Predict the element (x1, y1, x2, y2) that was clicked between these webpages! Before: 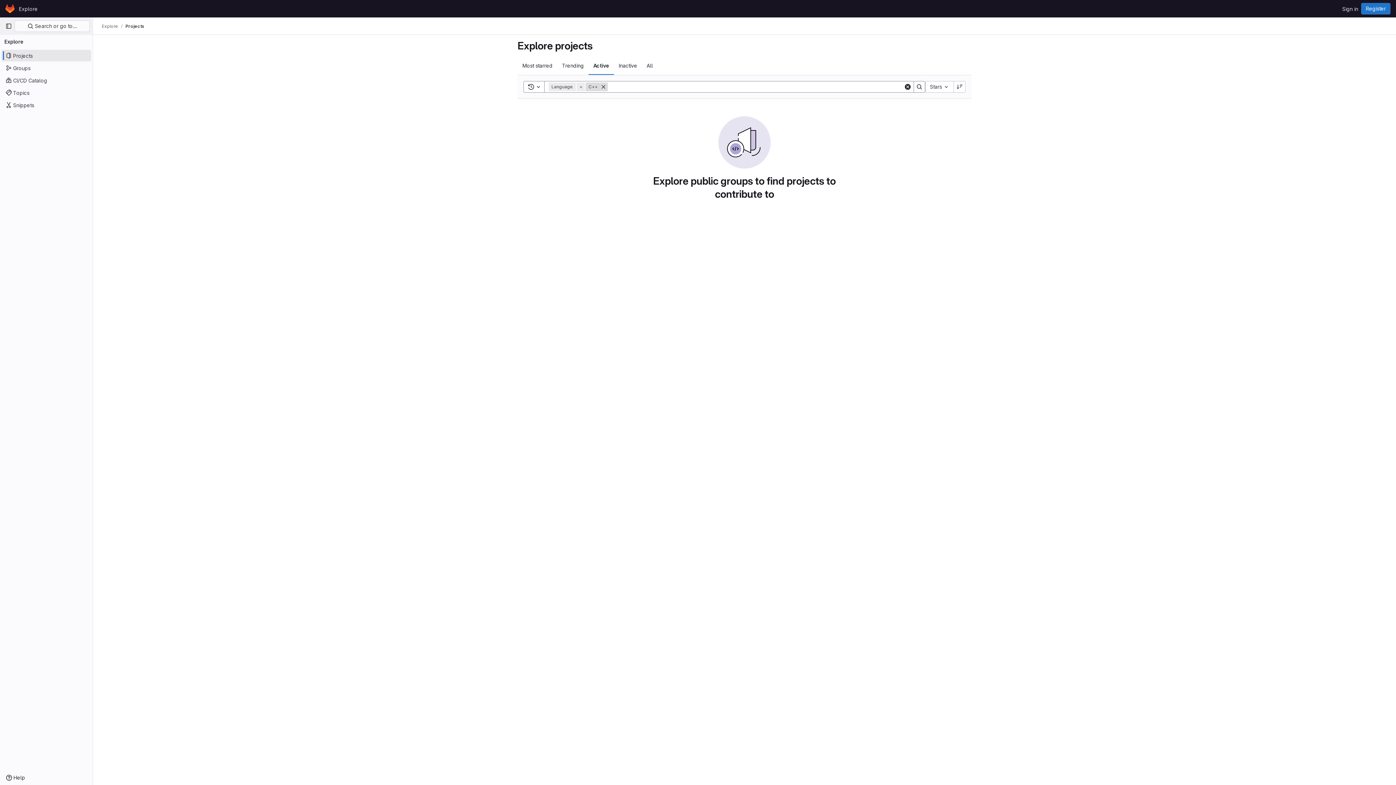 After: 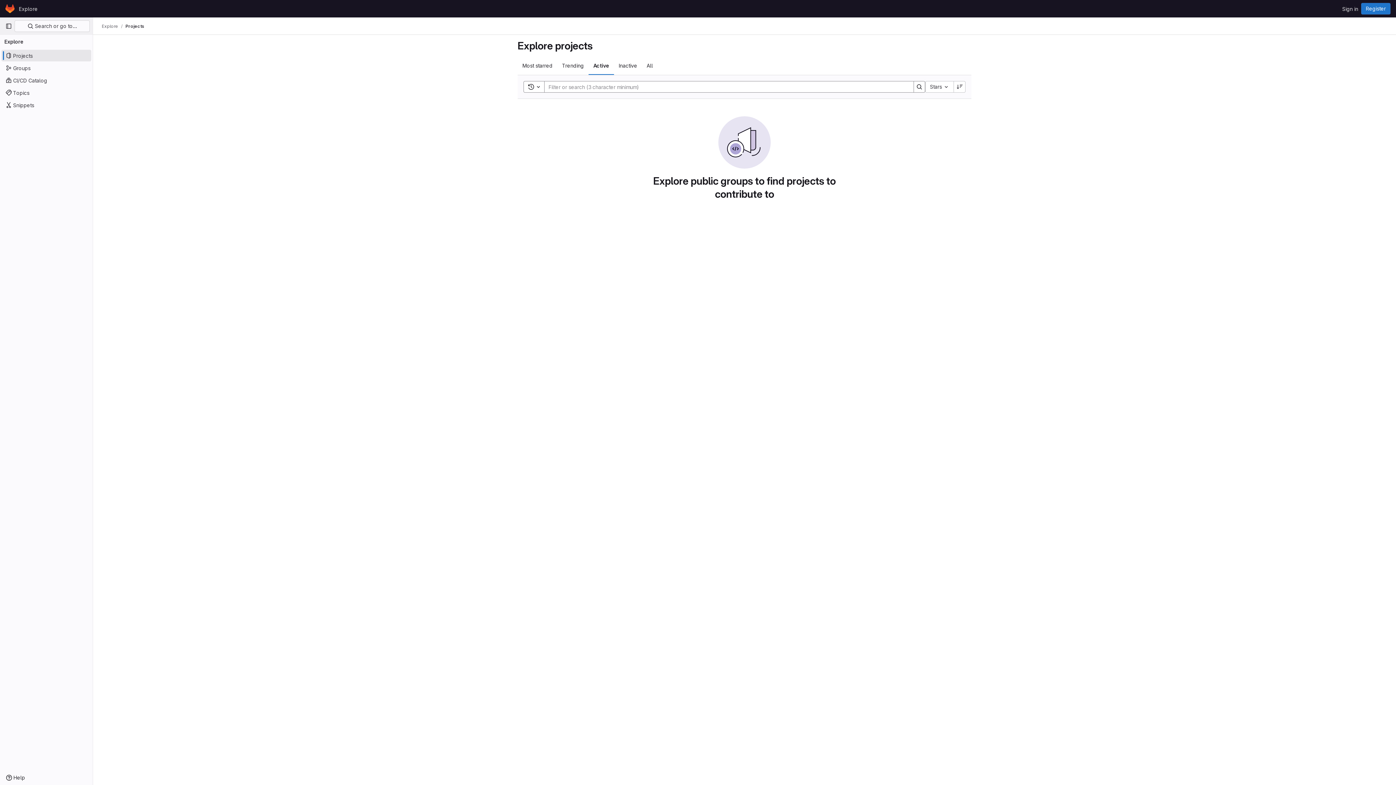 Action: label: Remove bbox: (599, 82, 608, 91)